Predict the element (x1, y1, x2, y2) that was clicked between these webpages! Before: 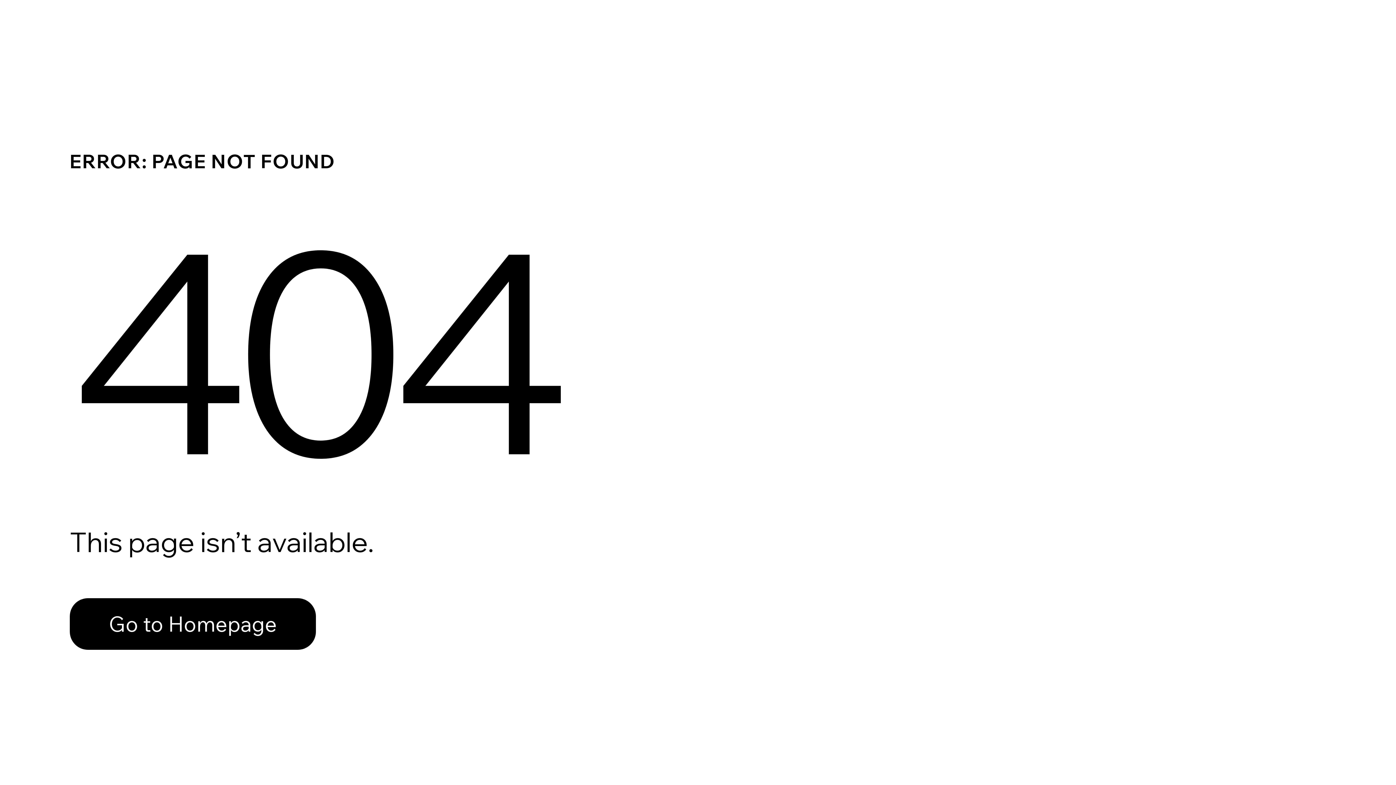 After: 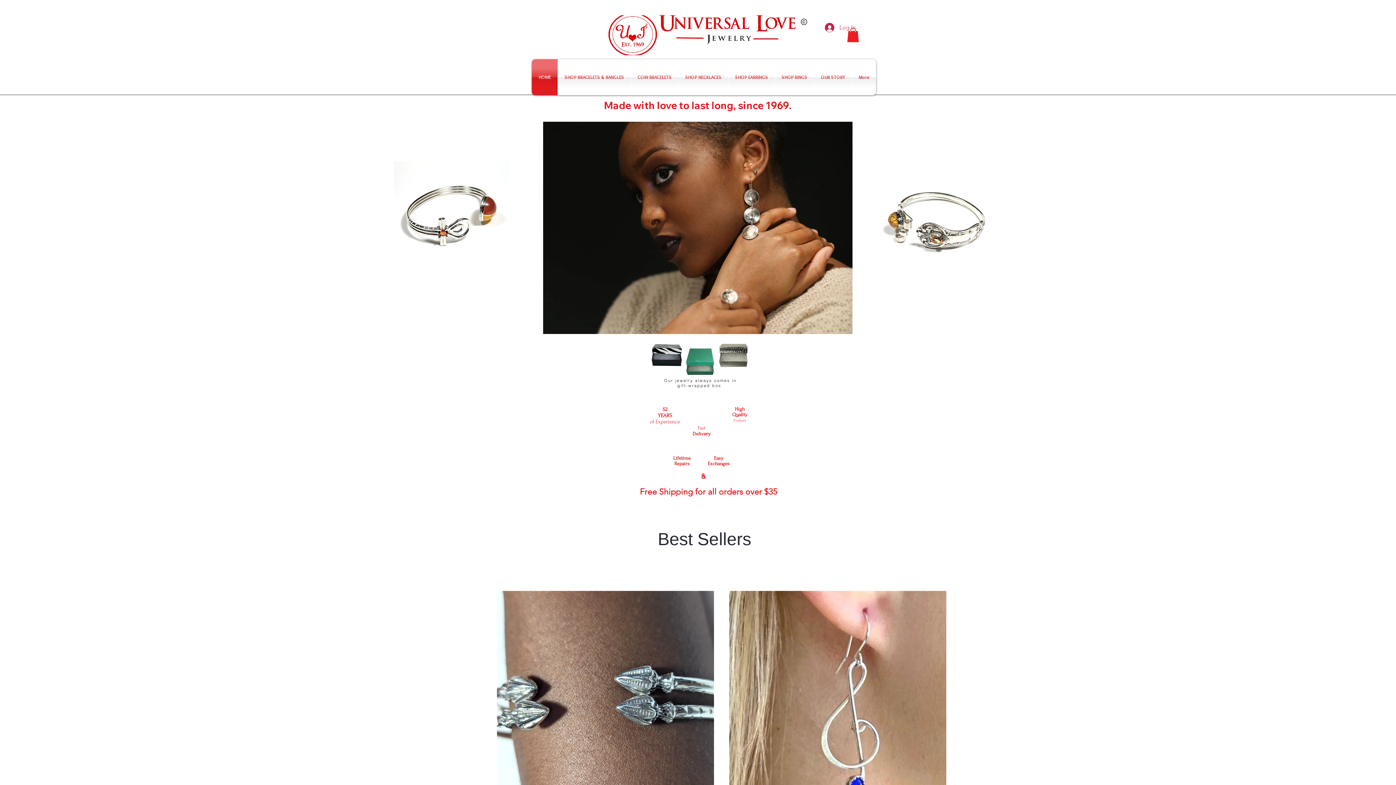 Action: label: Go to Homepage bbox: (69, 598, 316, 650)